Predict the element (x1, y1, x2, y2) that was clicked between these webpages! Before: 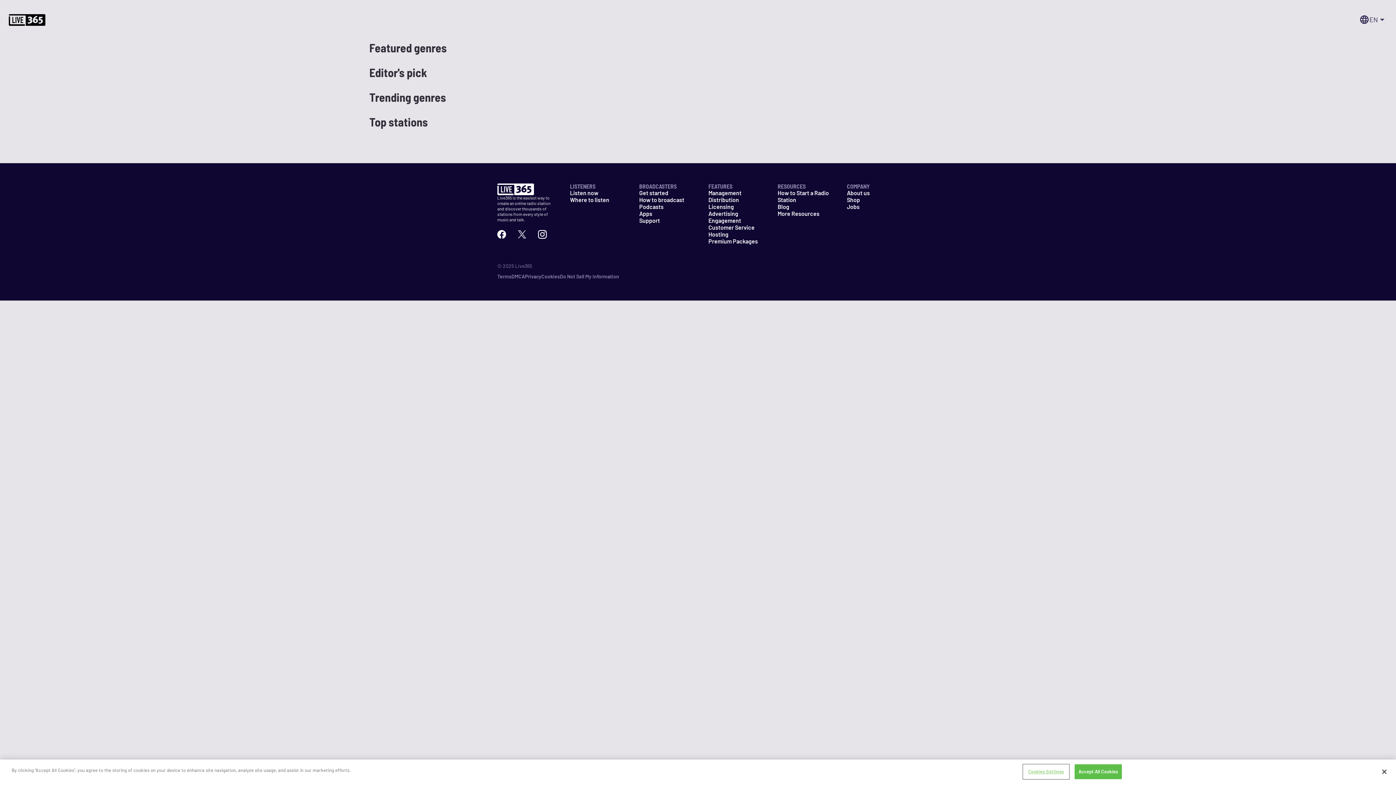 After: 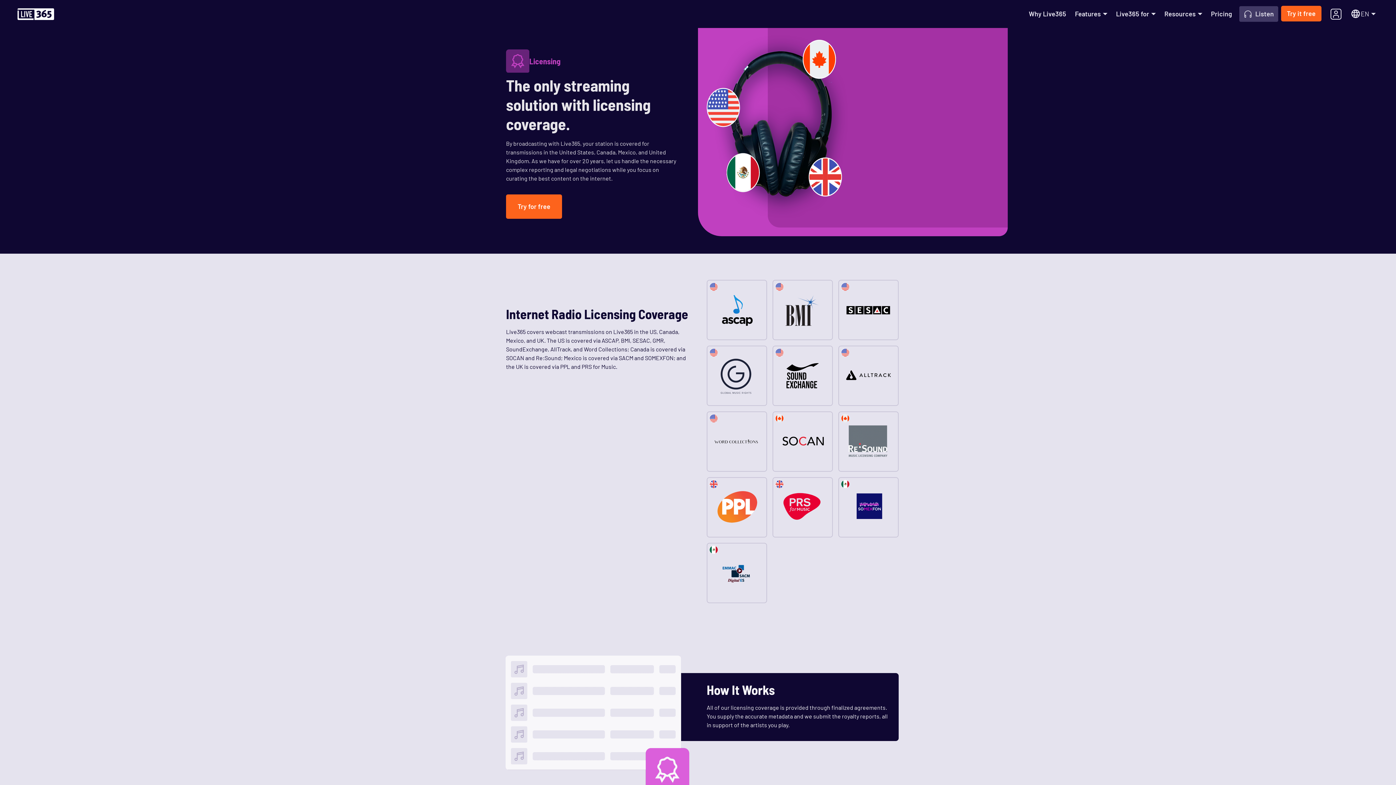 Action: label: Licensing bbox: (708, 203, 760, 210)